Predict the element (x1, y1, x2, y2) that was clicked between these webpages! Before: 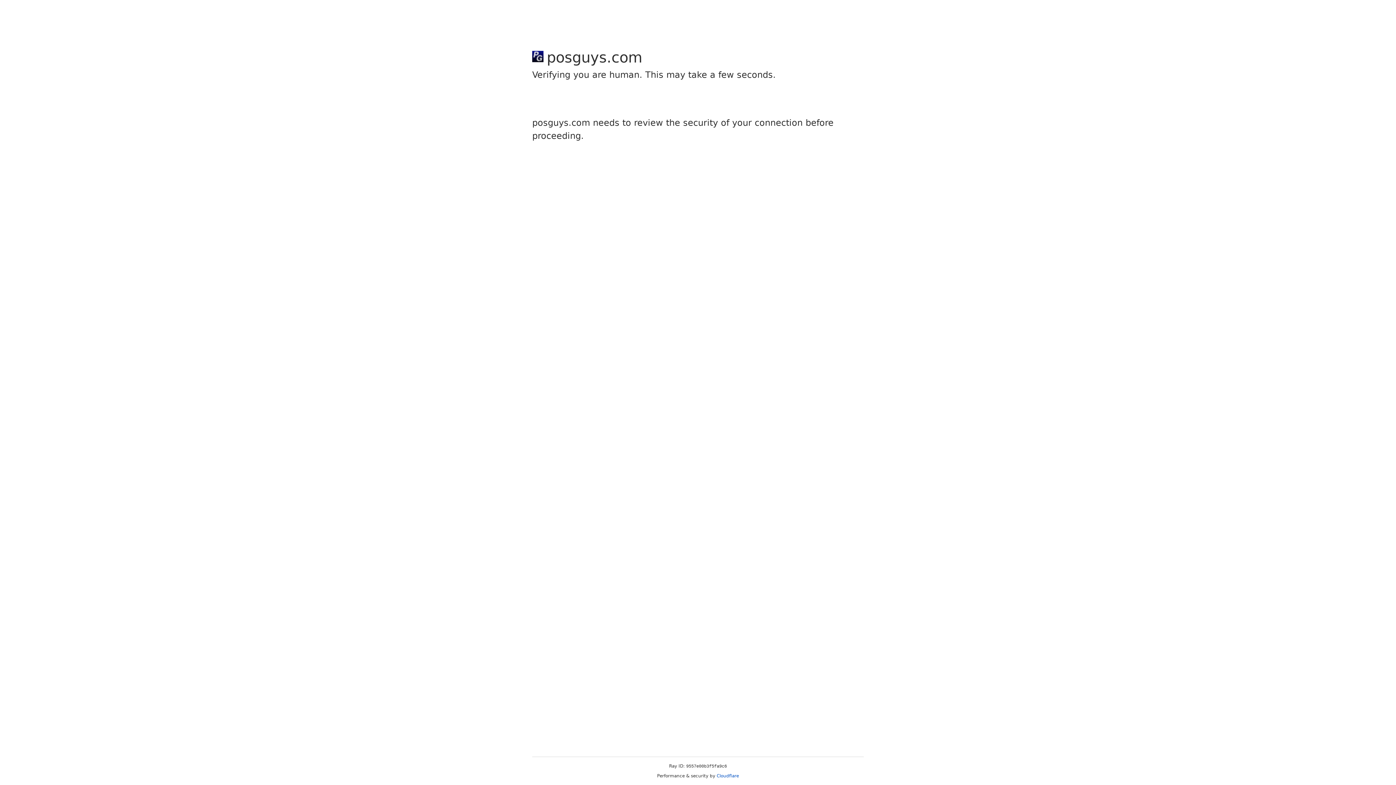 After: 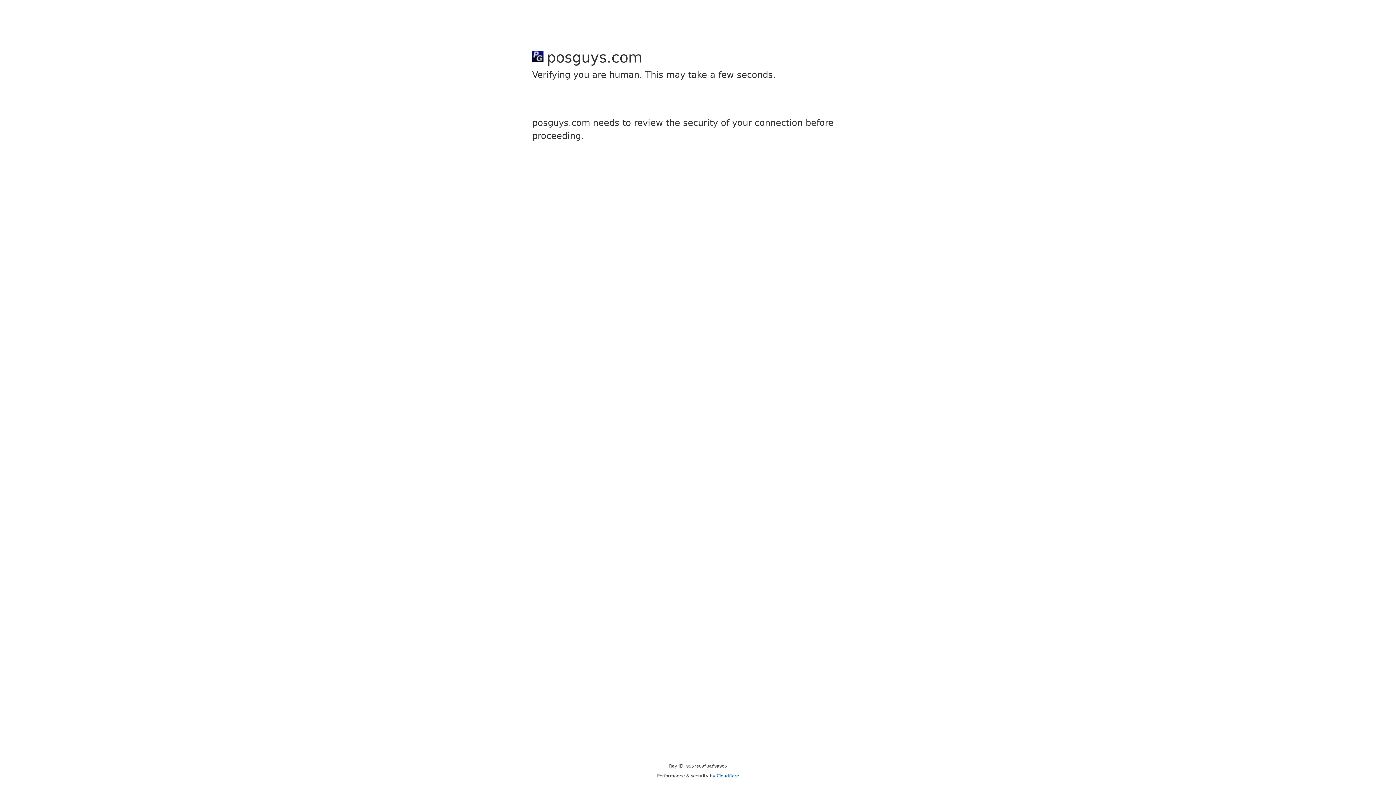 Action: bbox: (716, 773, 739, 778) label: Cloudflare